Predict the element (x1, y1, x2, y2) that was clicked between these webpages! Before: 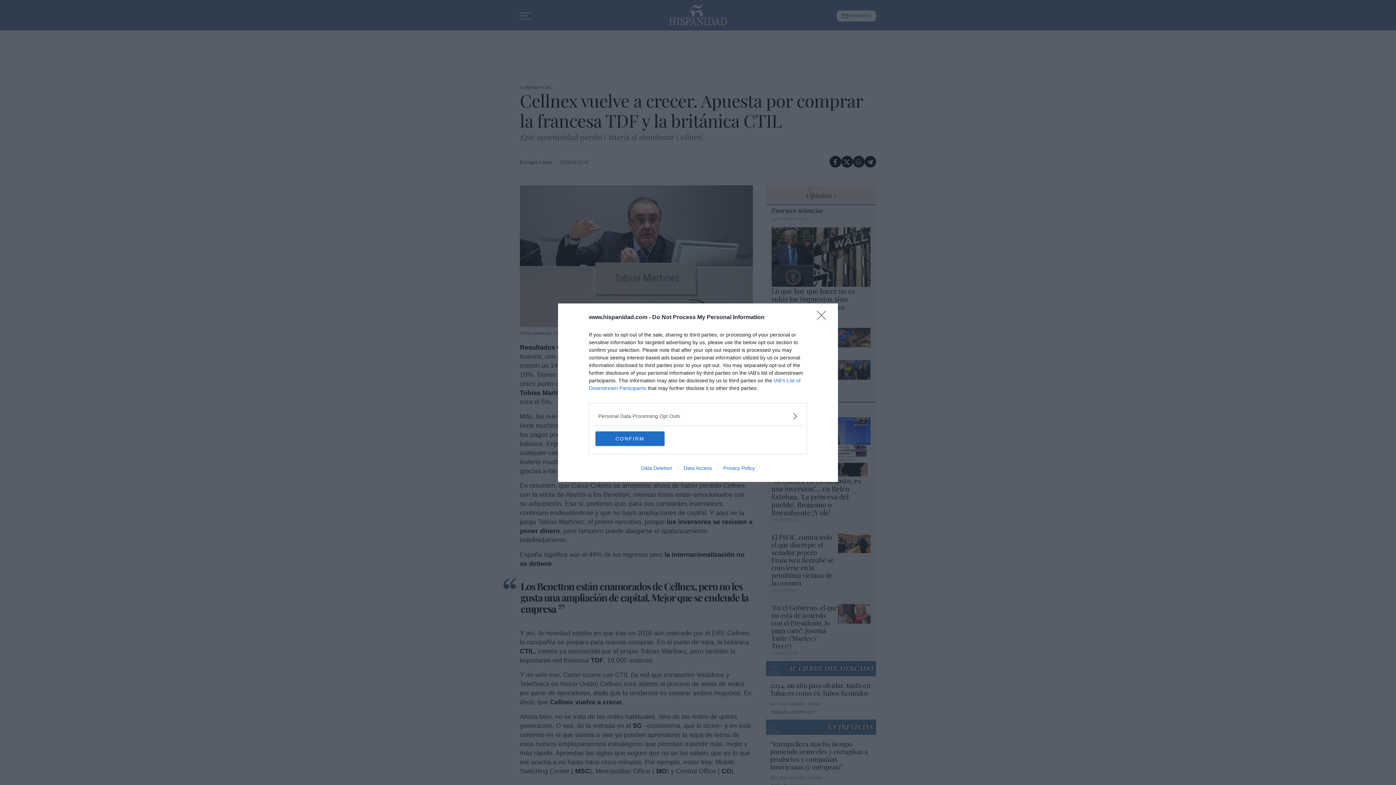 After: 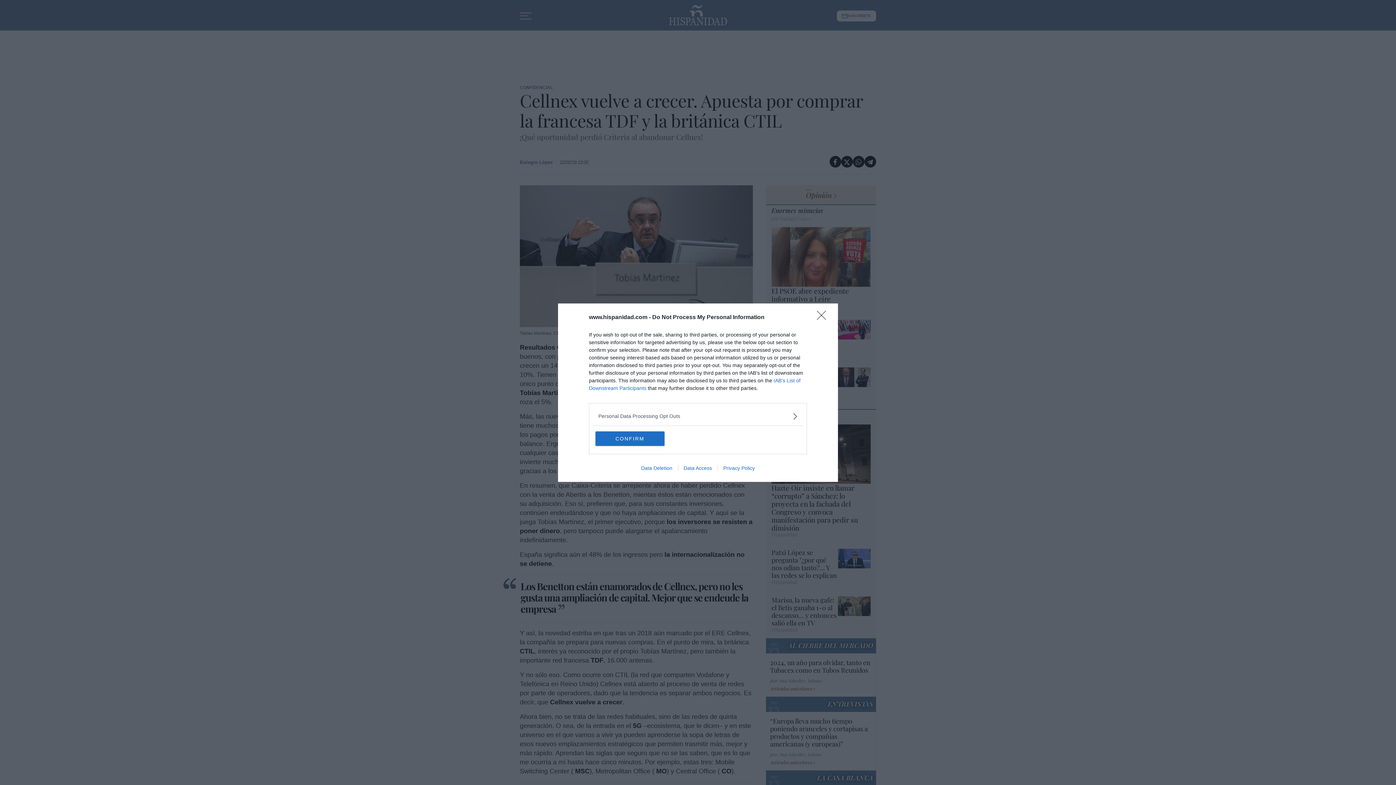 Action: label: Data Deletion bbox: (635, 465, 678, 471)